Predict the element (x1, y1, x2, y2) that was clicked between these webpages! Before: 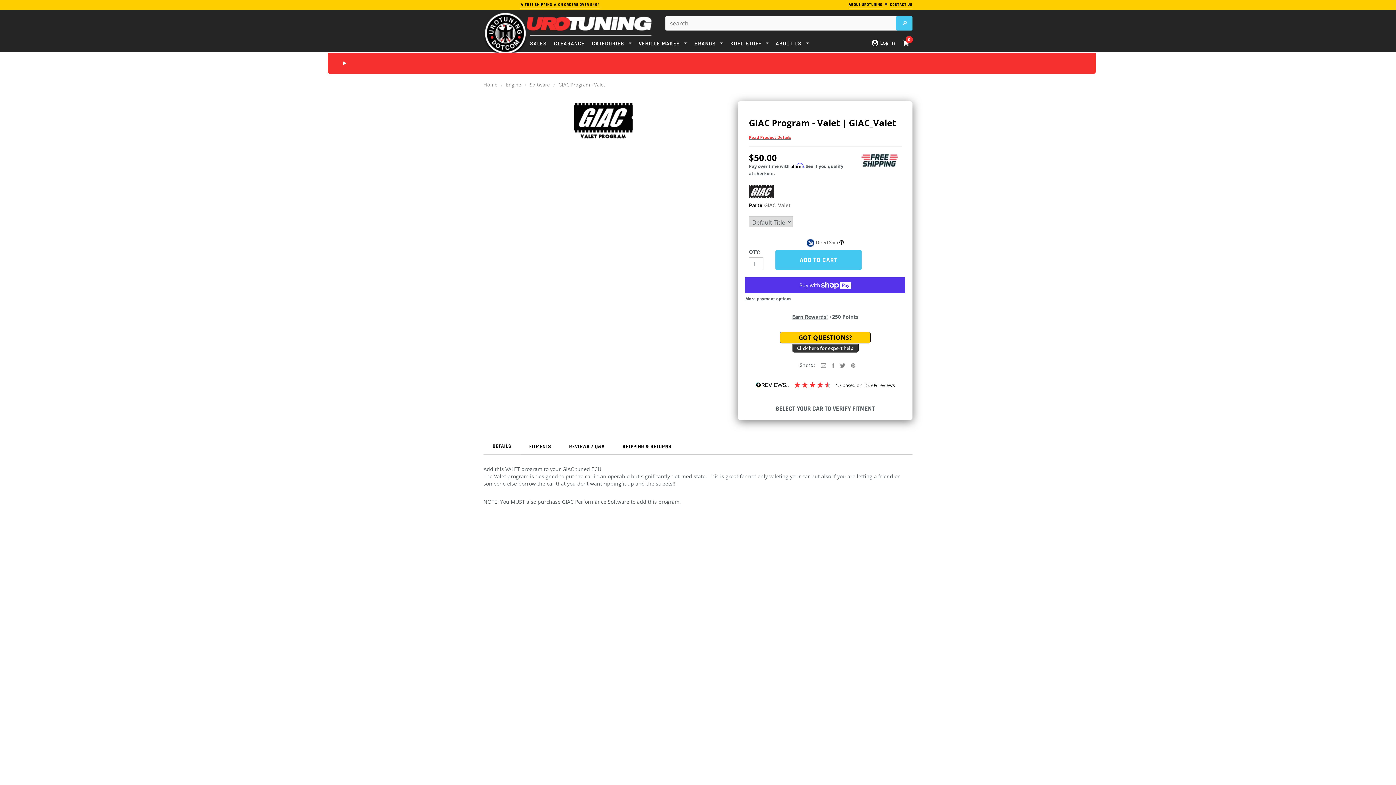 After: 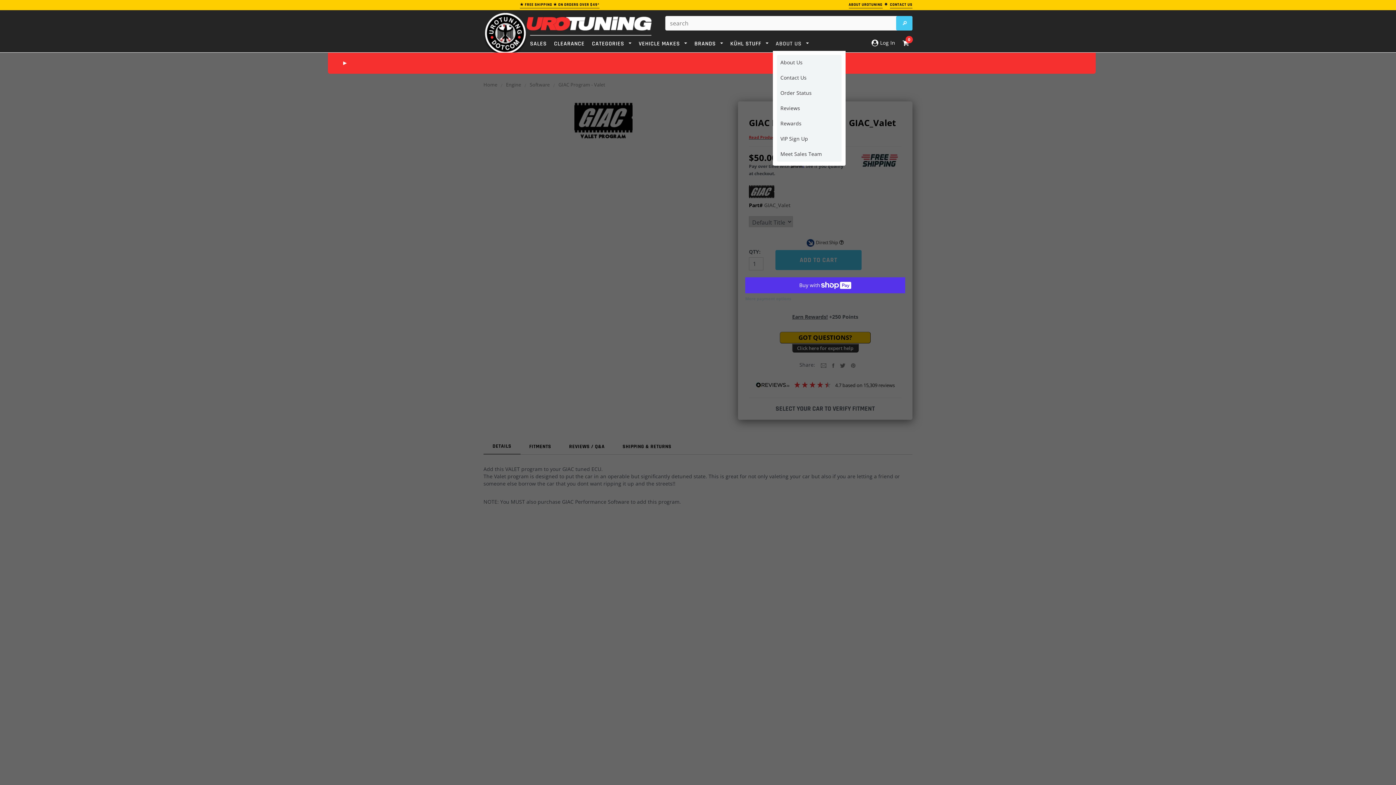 Action: bbox: (775, 40, 809, 47) label: ABOUT US 